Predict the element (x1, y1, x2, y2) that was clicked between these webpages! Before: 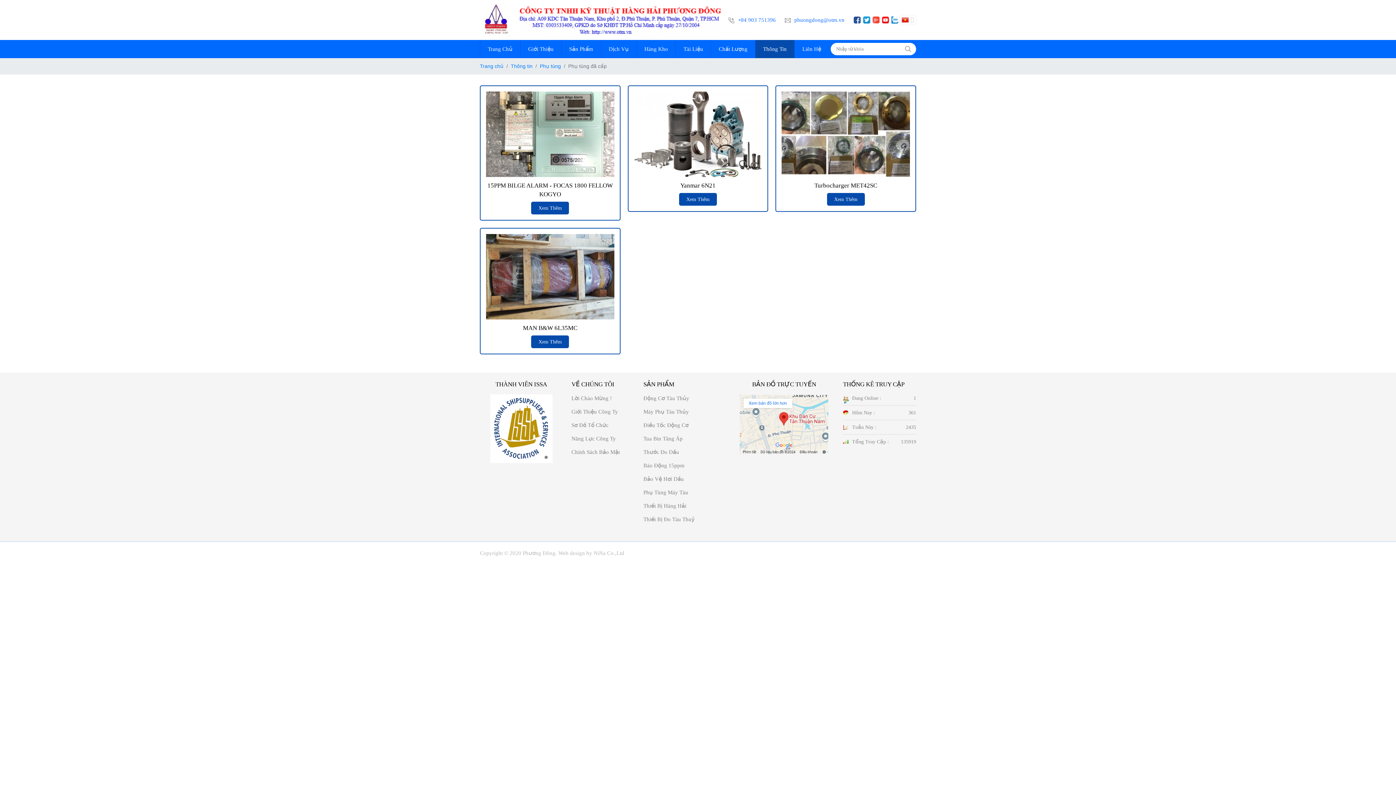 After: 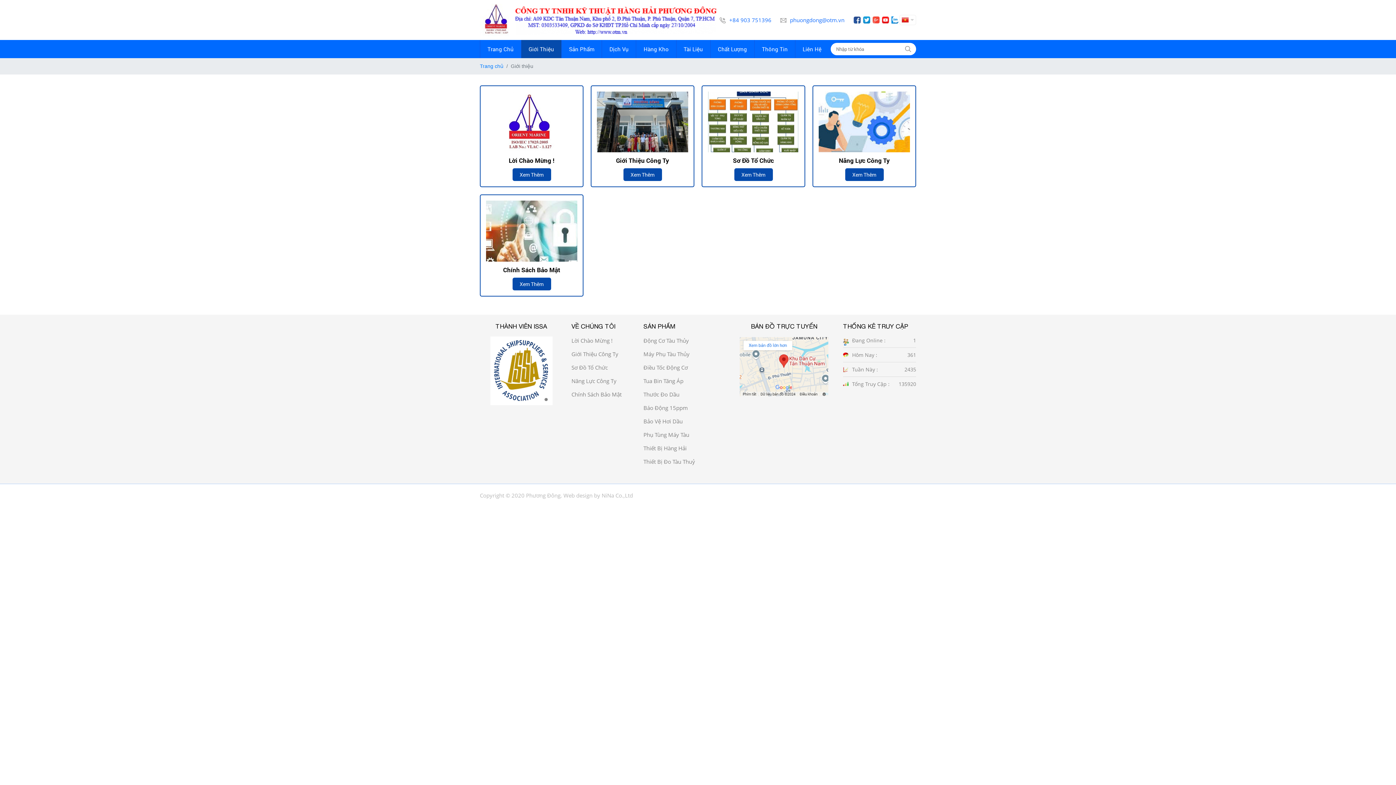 Action: bbox: (520, 40, 561, 58) label: Giới Thiệu